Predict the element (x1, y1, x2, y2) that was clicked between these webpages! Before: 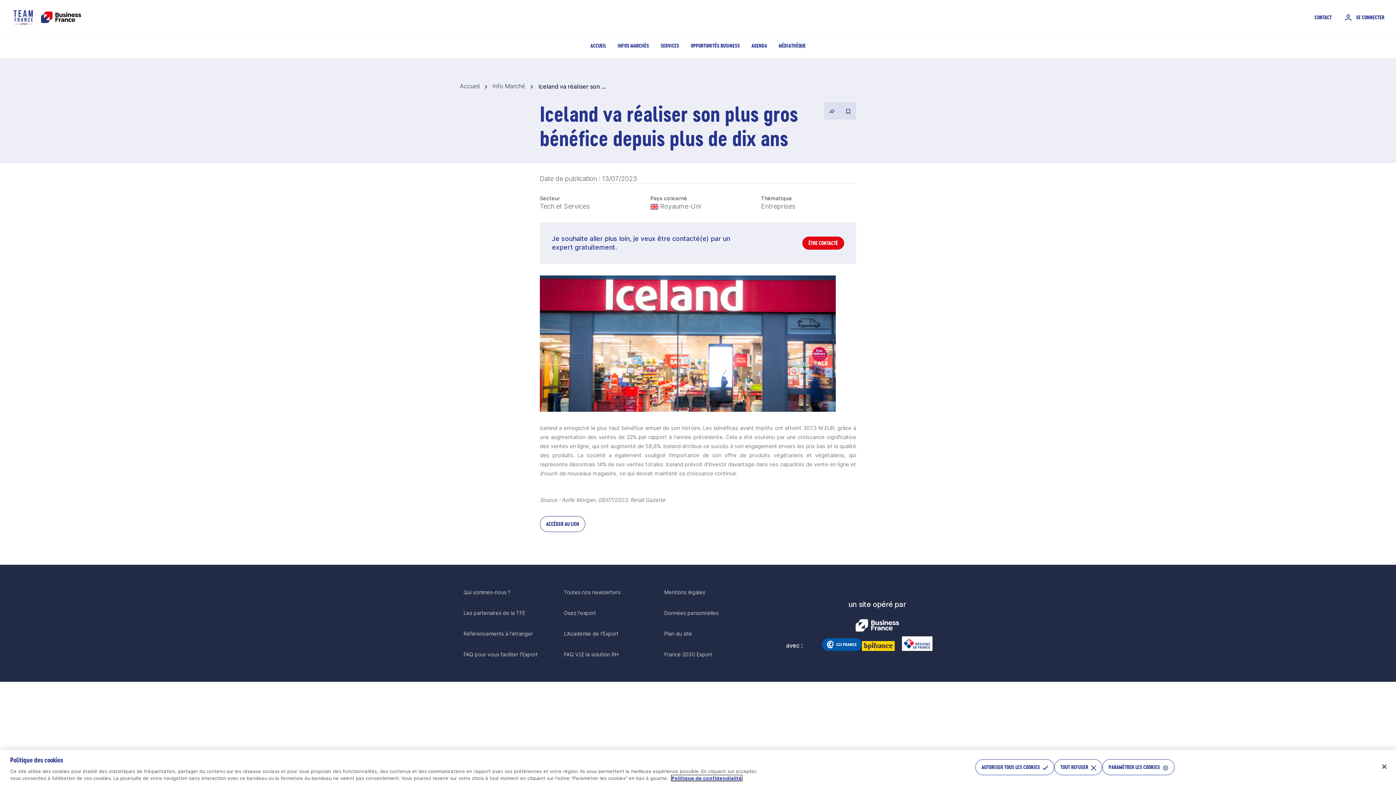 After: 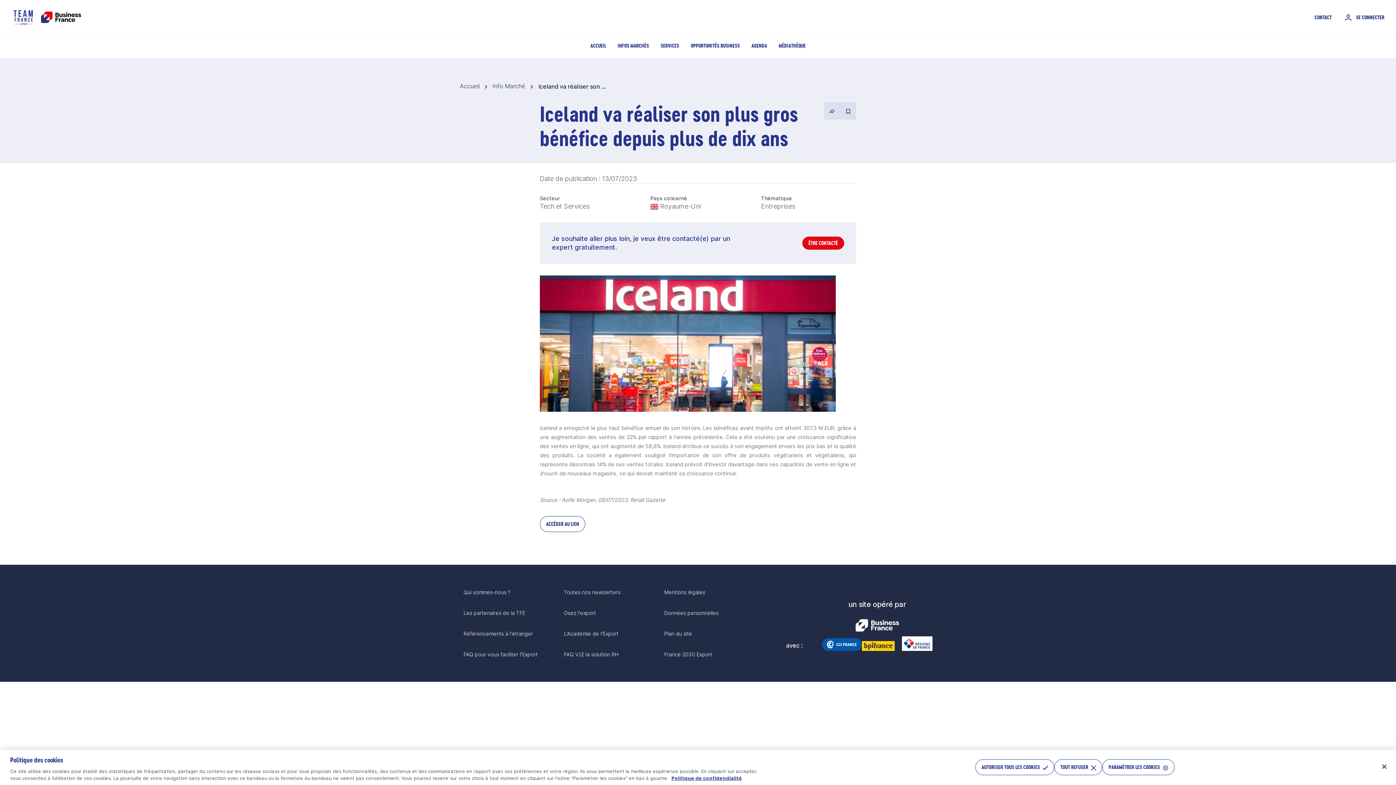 Action: bbox: (463, 626, 537, 641) label: Référencements à l'étranger